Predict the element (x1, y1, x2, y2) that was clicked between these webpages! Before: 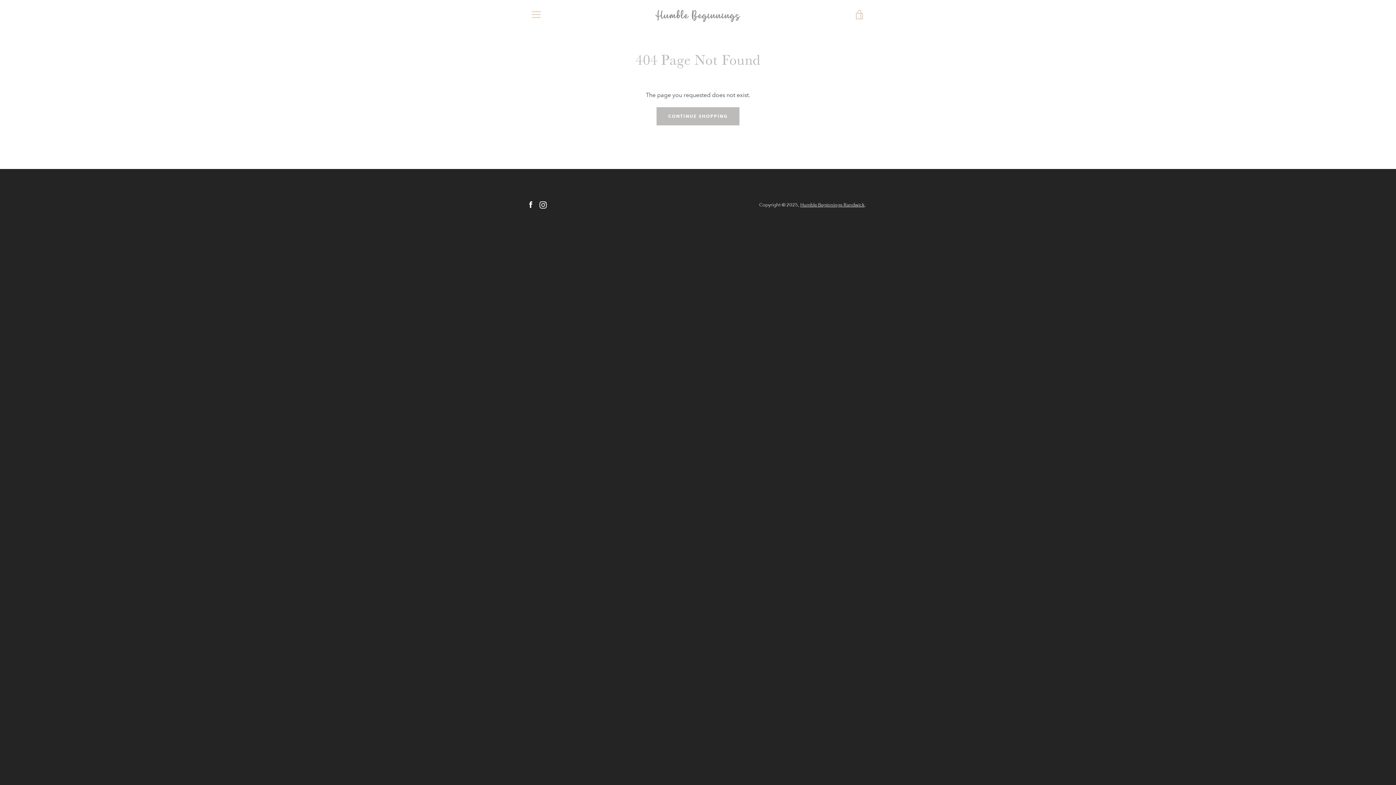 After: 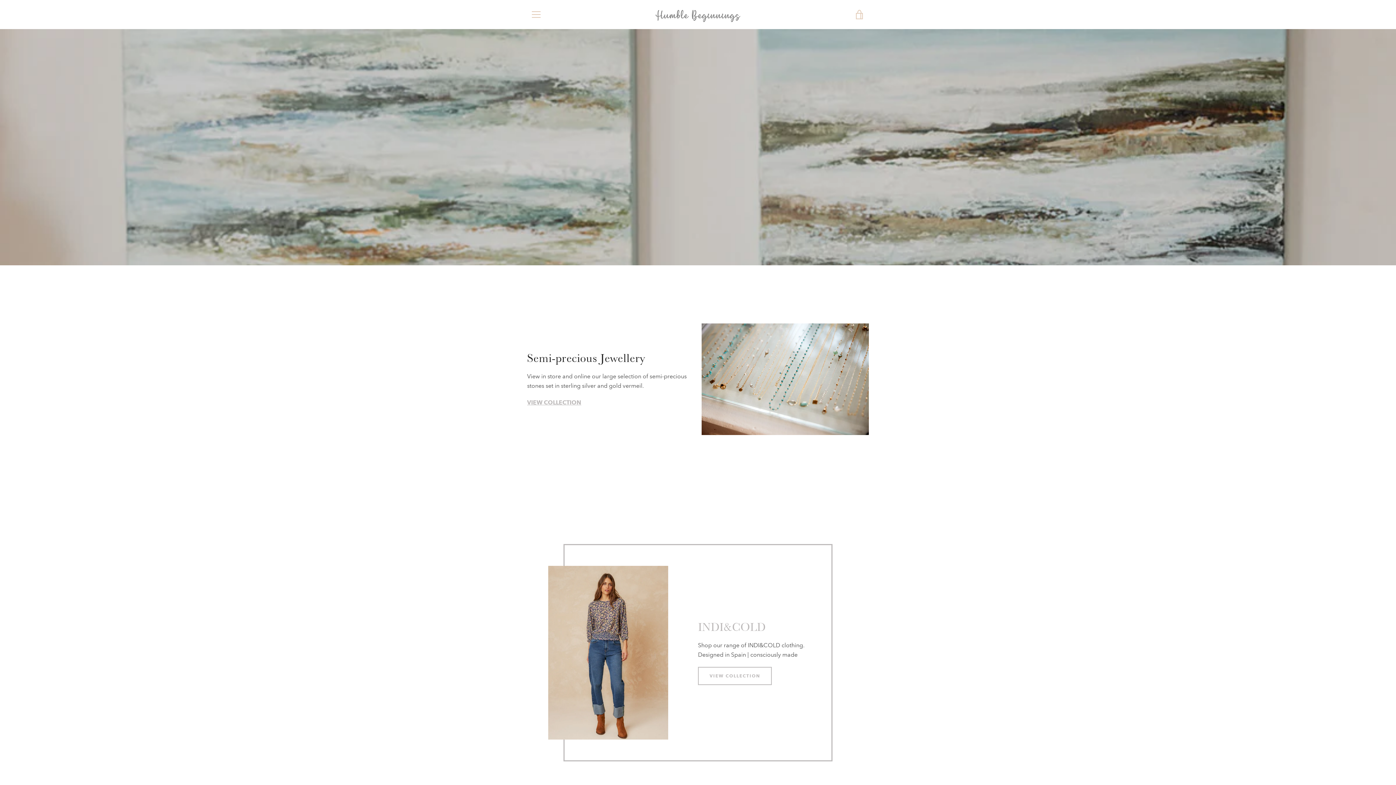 Action: label: CONTINUE SHOPPING bbox: (656, 107, 739, 125)